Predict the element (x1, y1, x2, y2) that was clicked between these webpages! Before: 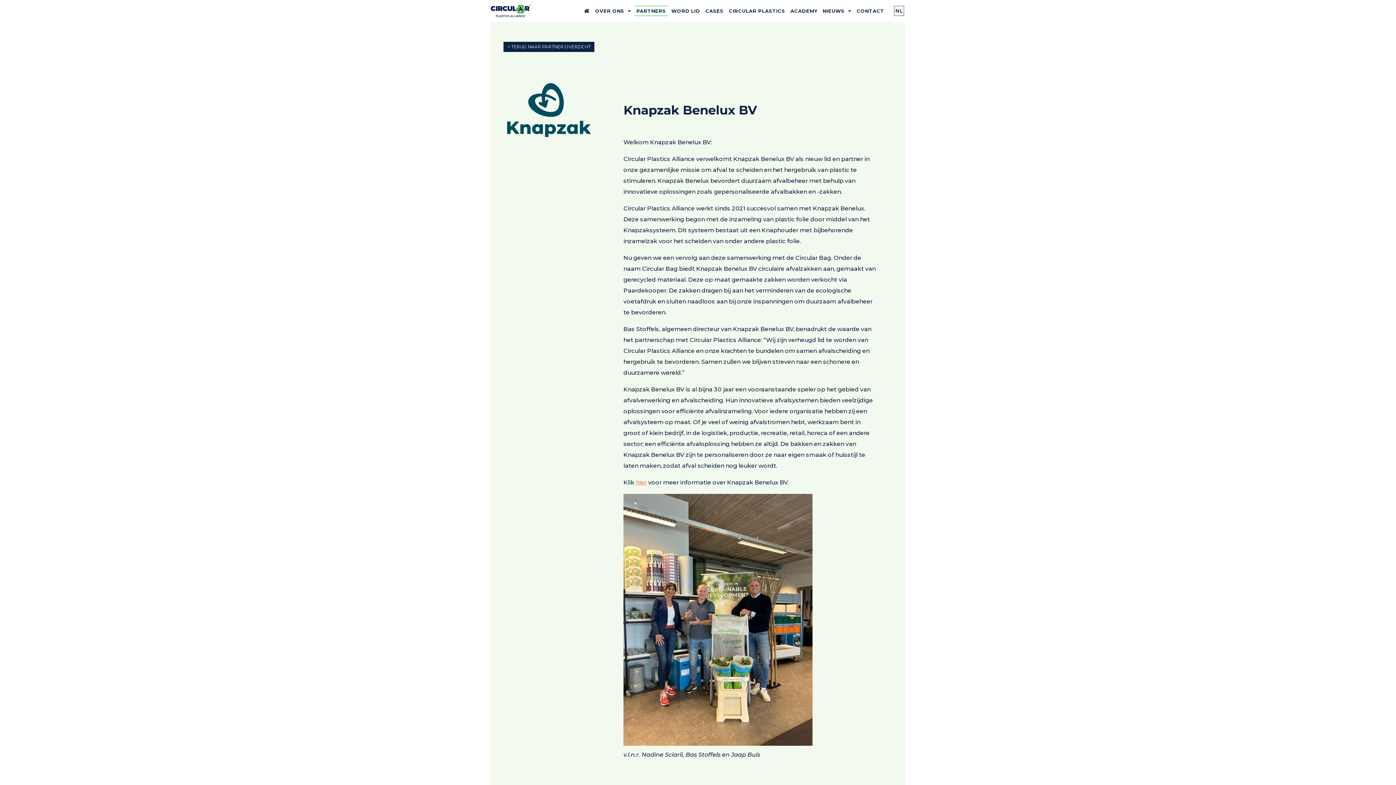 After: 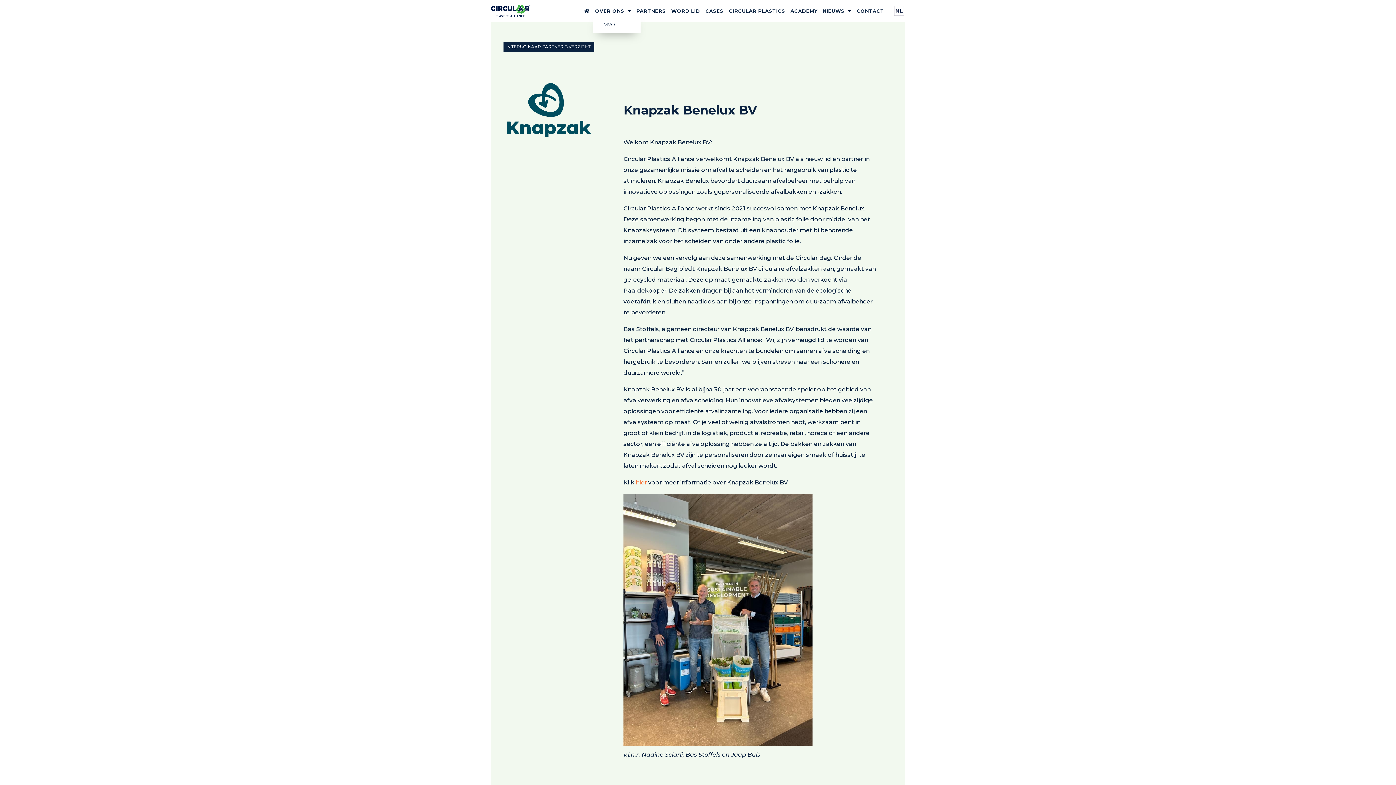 Action: bbox: (593, 5, 632, 16) label: OVER ONS